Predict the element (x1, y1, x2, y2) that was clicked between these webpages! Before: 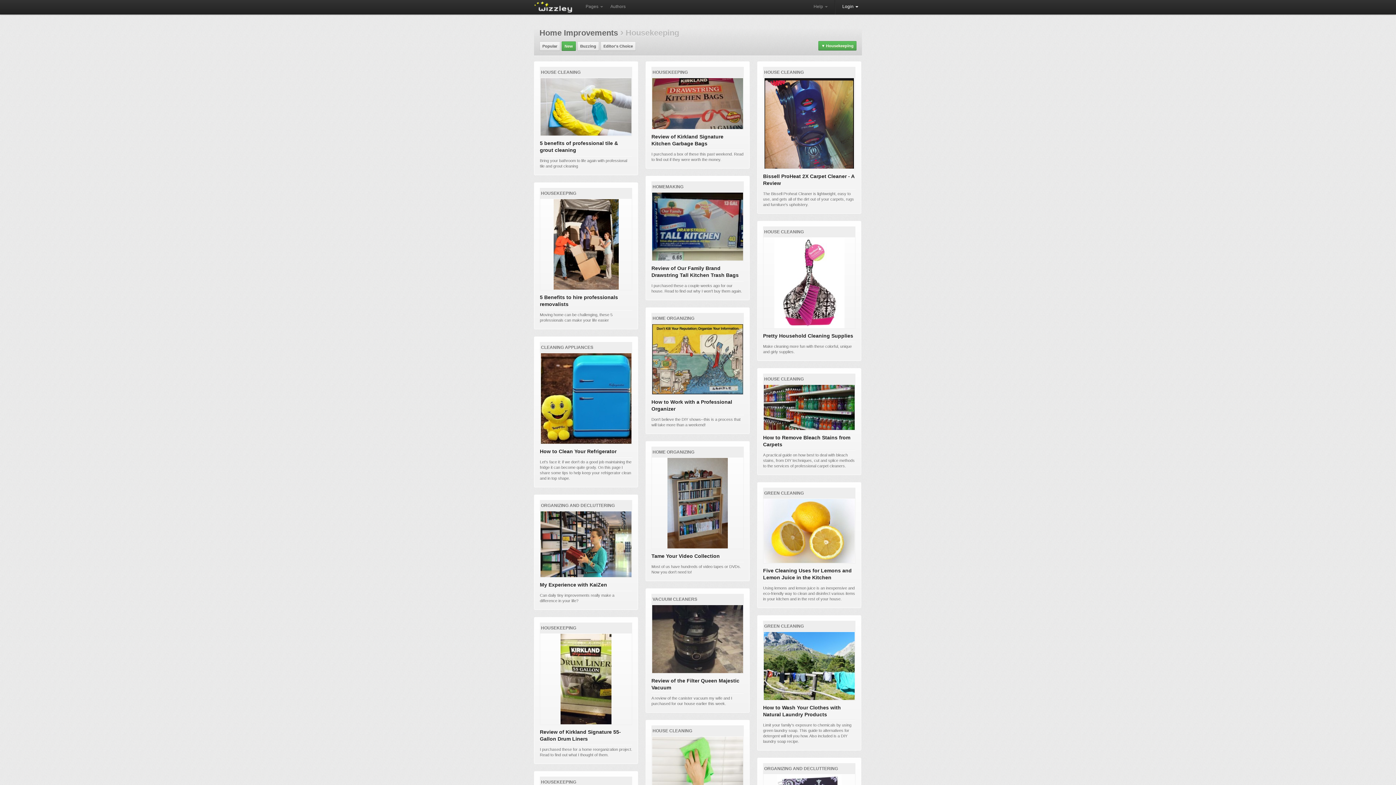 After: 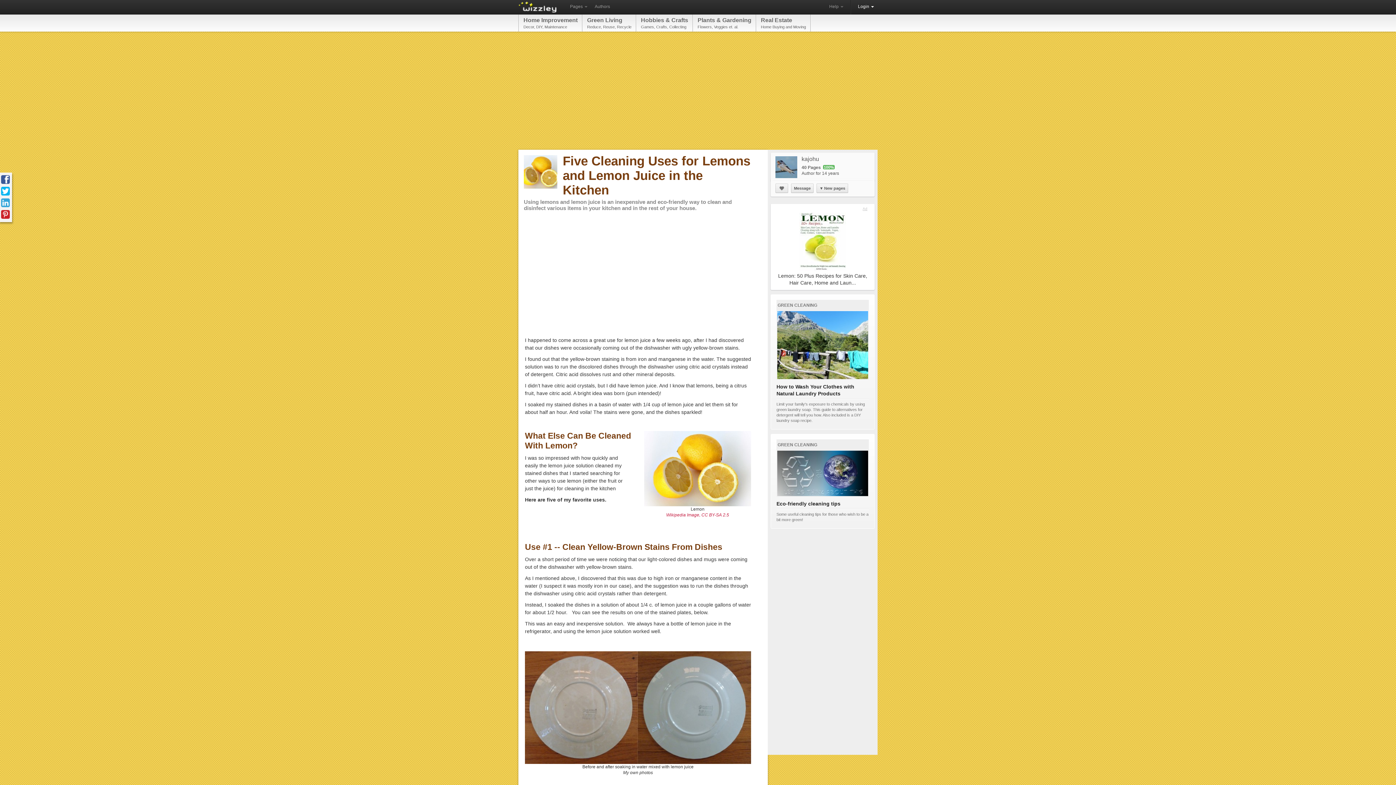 Action: label: Five Cleaning Uses for Lemons and Lemon Juice in the Kitchen

Using lemons and lemon juice is an inexpensive and eco-friendly way to clean and disinfect various items in your kitchen and in the rest of your house. bbox: (763, 498, 855, 602)